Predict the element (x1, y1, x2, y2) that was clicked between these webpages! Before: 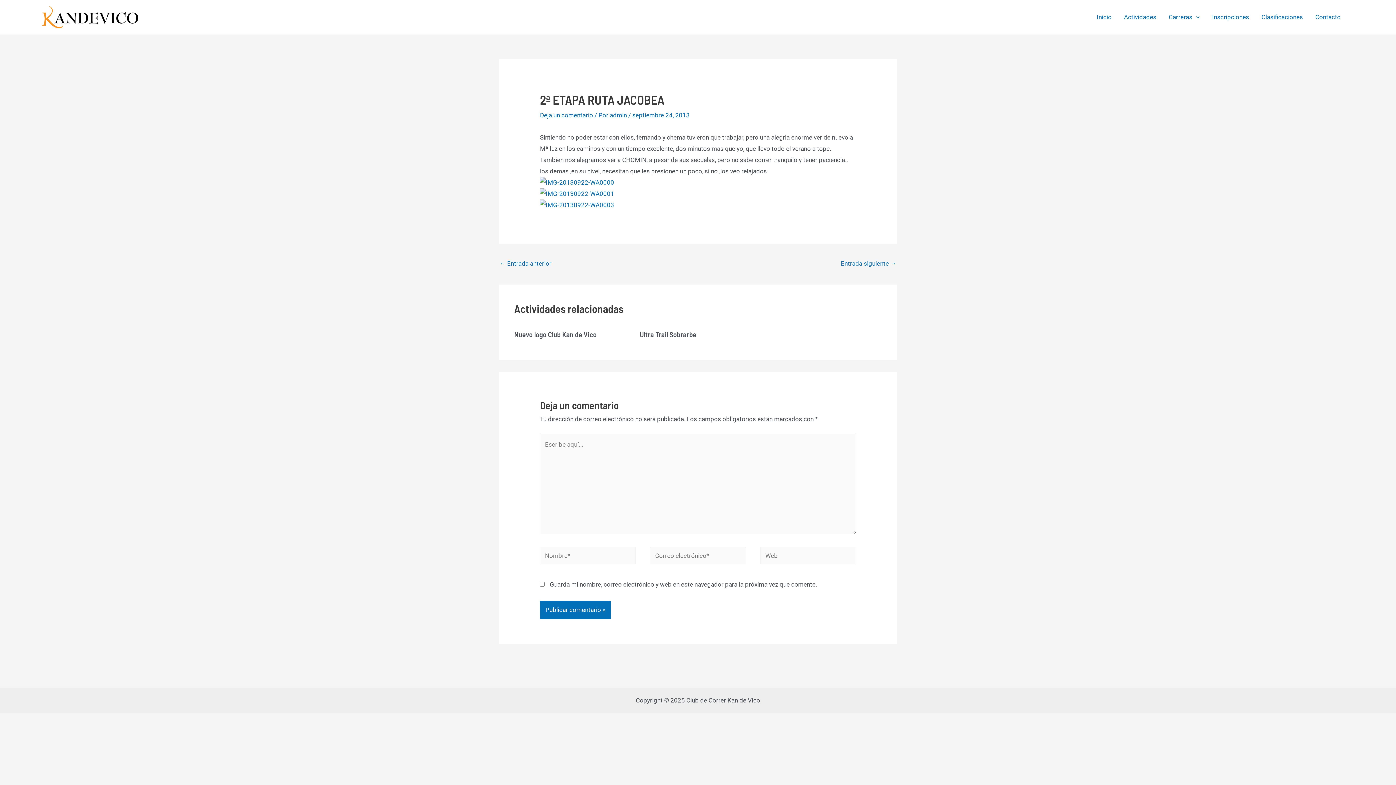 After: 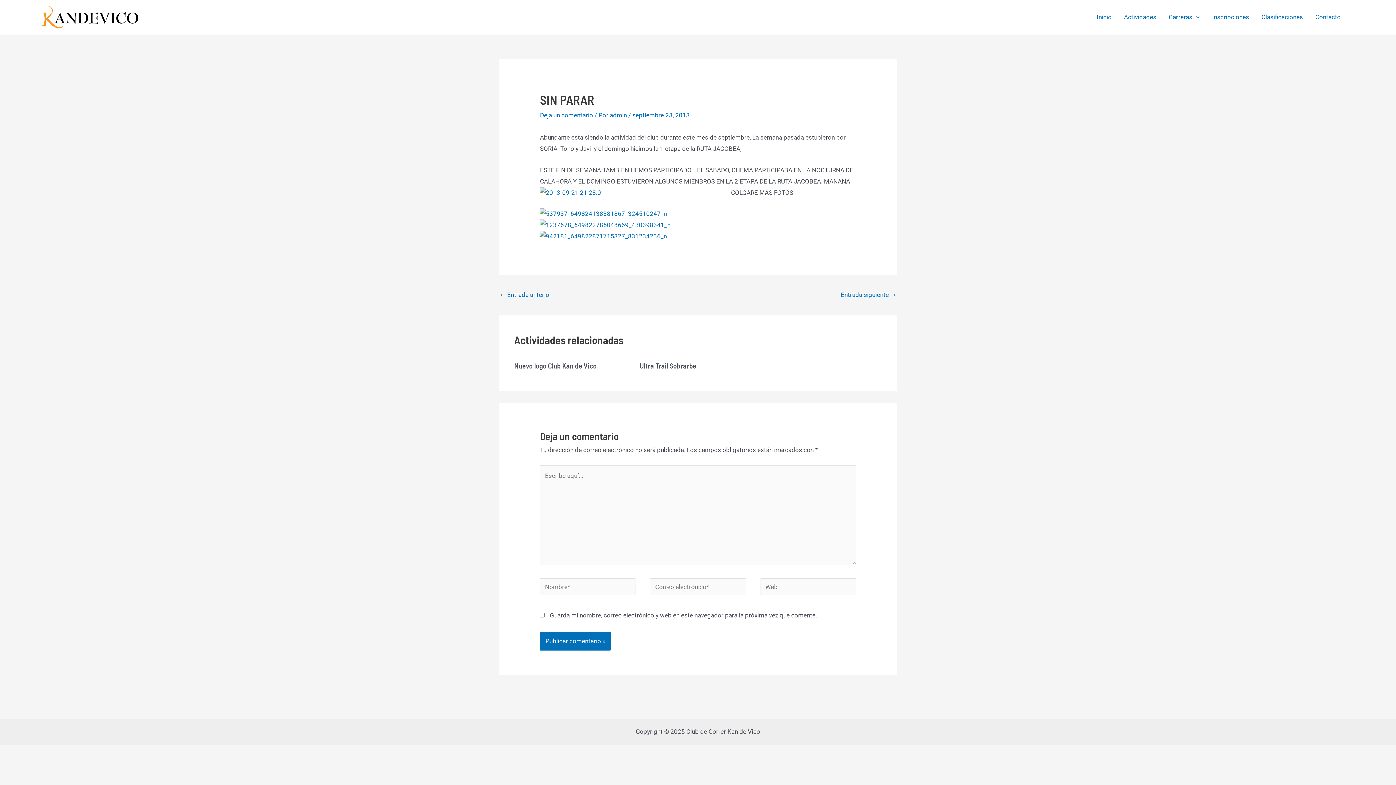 Action: label: ← Entrada anterior bbox: (499, 257, 551, 271)